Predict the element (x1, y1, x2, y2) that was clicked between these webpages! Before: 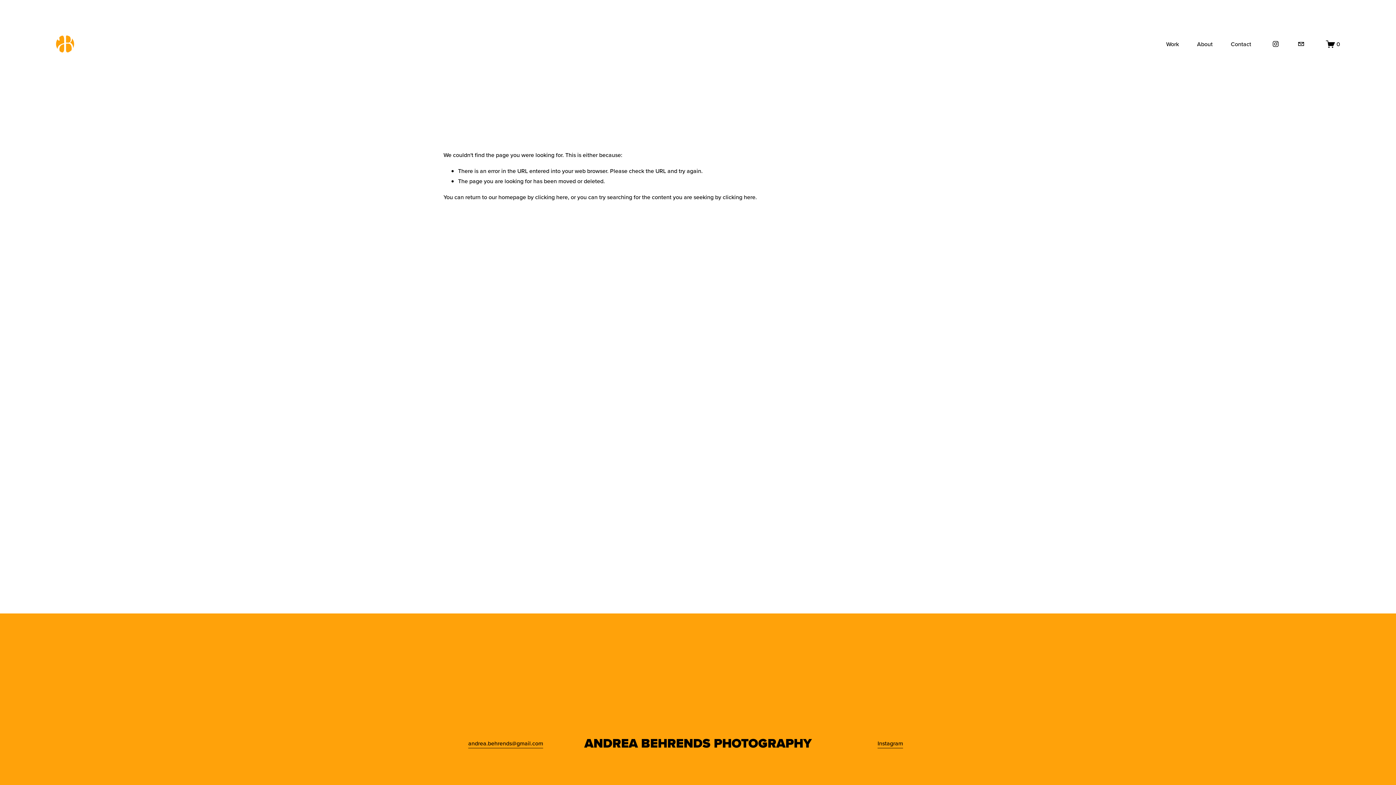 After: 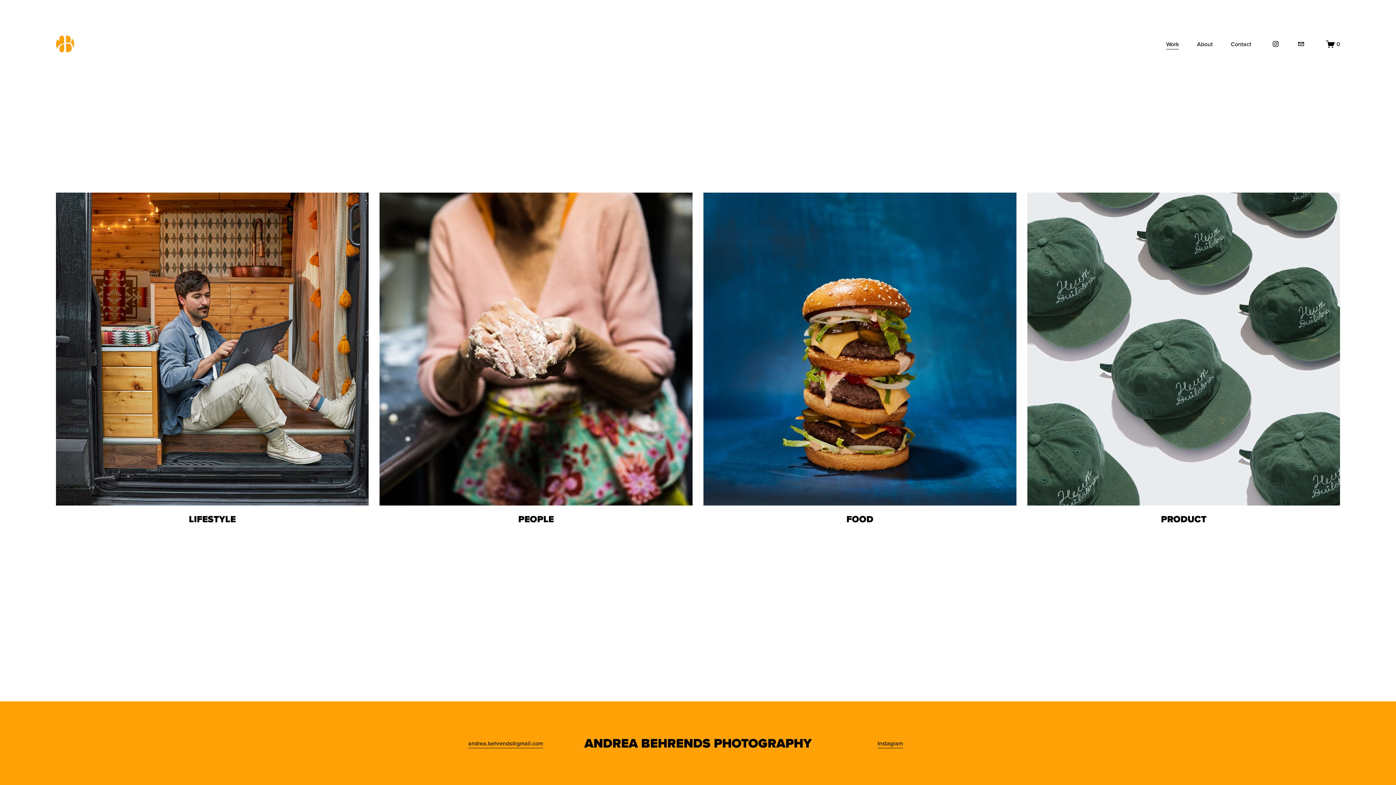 Action: label: clicking here bbox: (535, 192, 568, 200)